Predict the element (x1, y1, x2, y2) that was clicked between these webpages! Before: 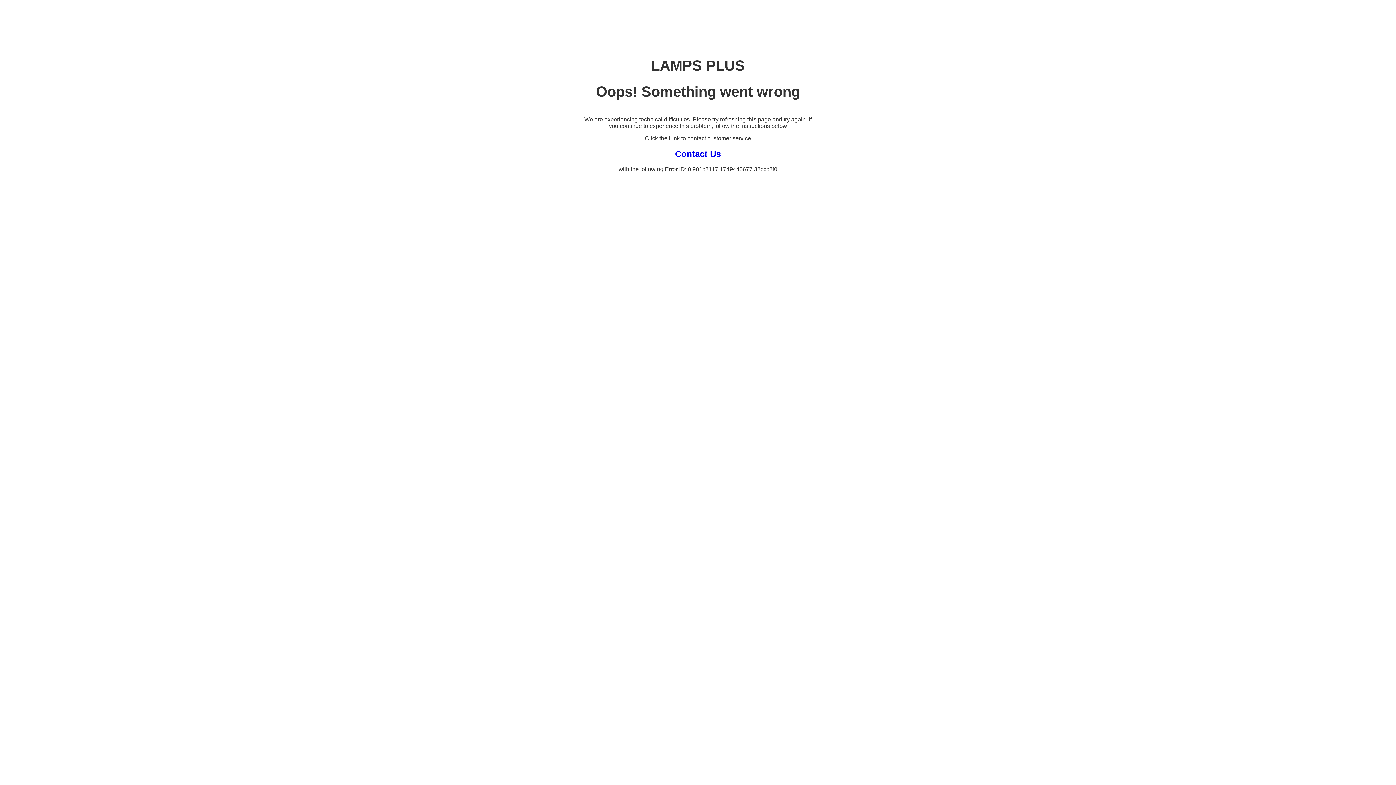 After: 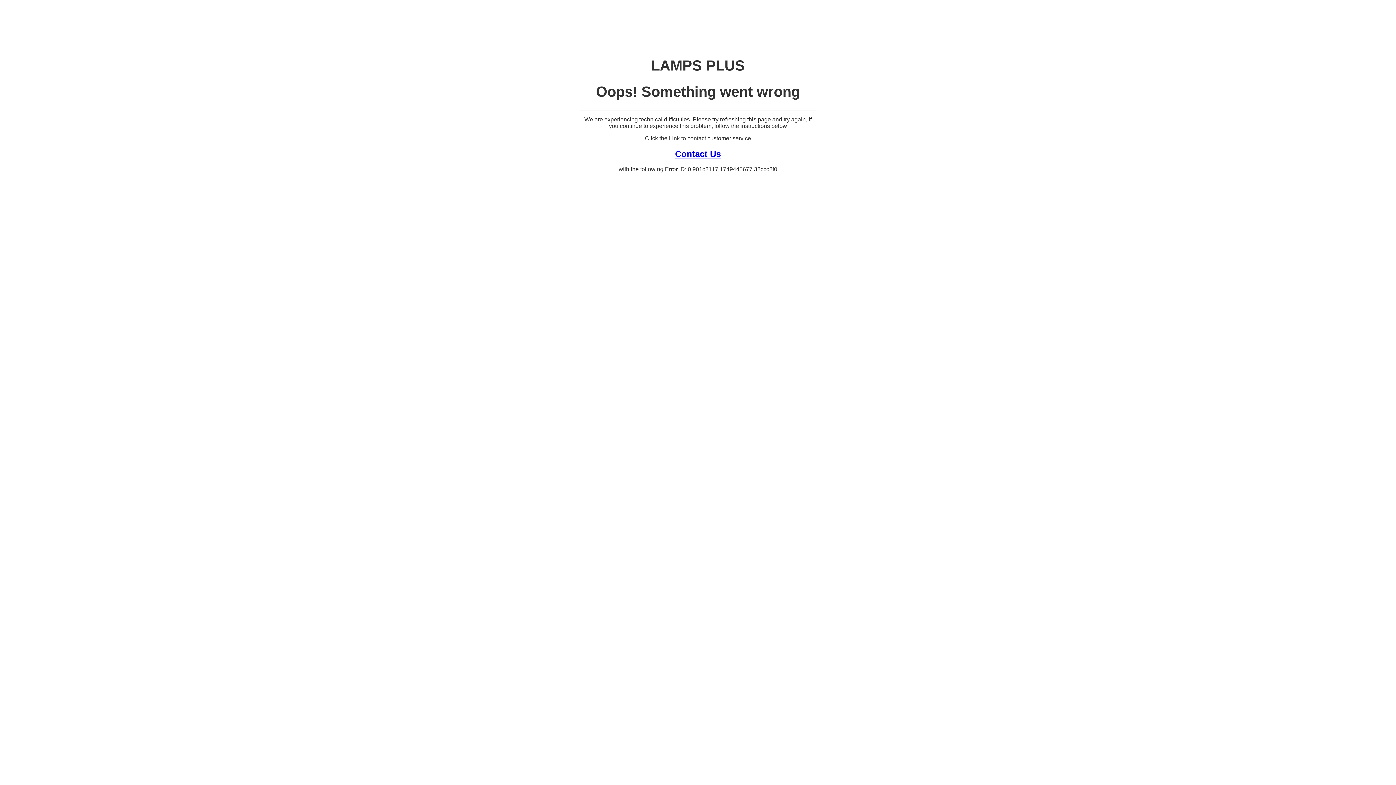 Action: bbox: (675, 148, 721, 158) label: Contact Us